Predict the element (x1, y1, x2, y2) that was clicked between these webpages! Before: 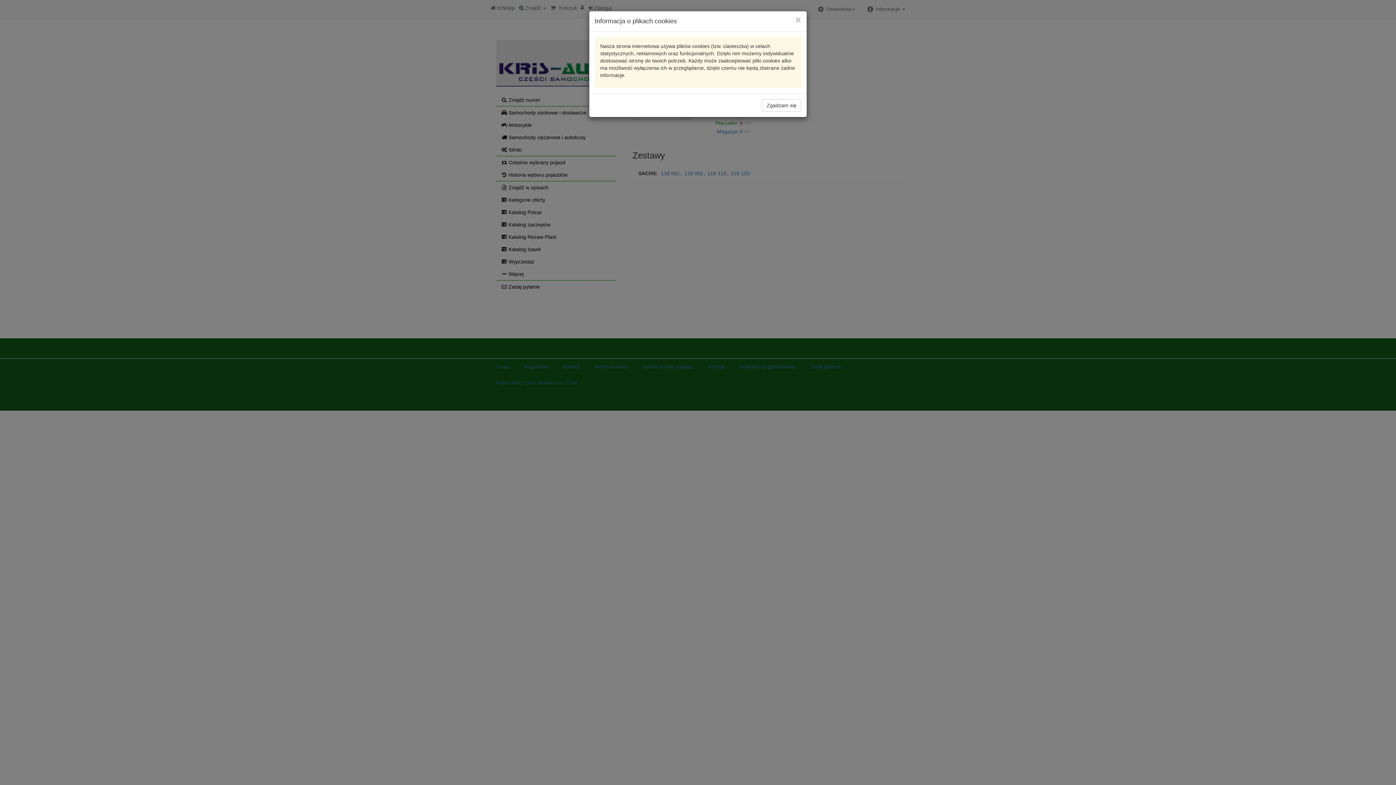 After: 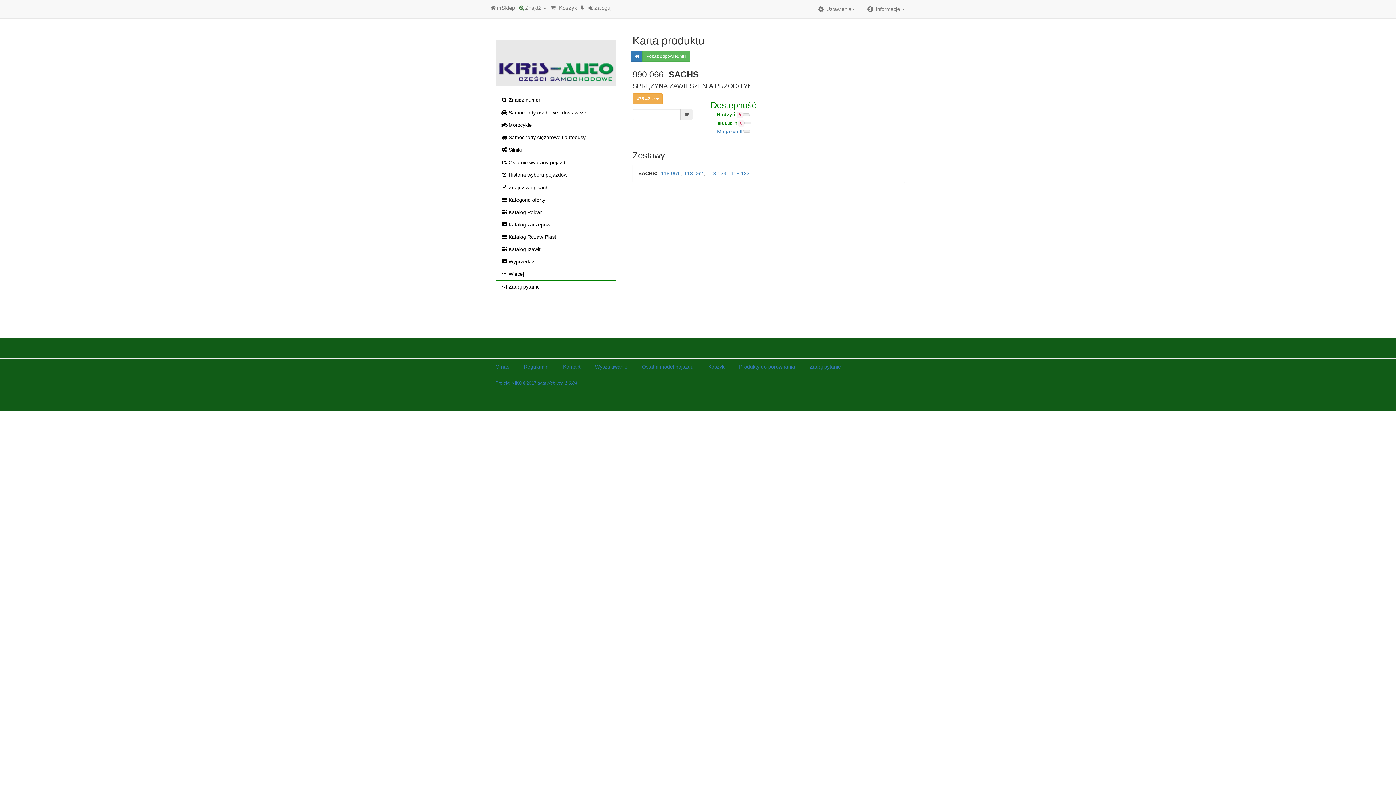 Action: label: Zgadzam się bbox: (762, 99, 801, 111)